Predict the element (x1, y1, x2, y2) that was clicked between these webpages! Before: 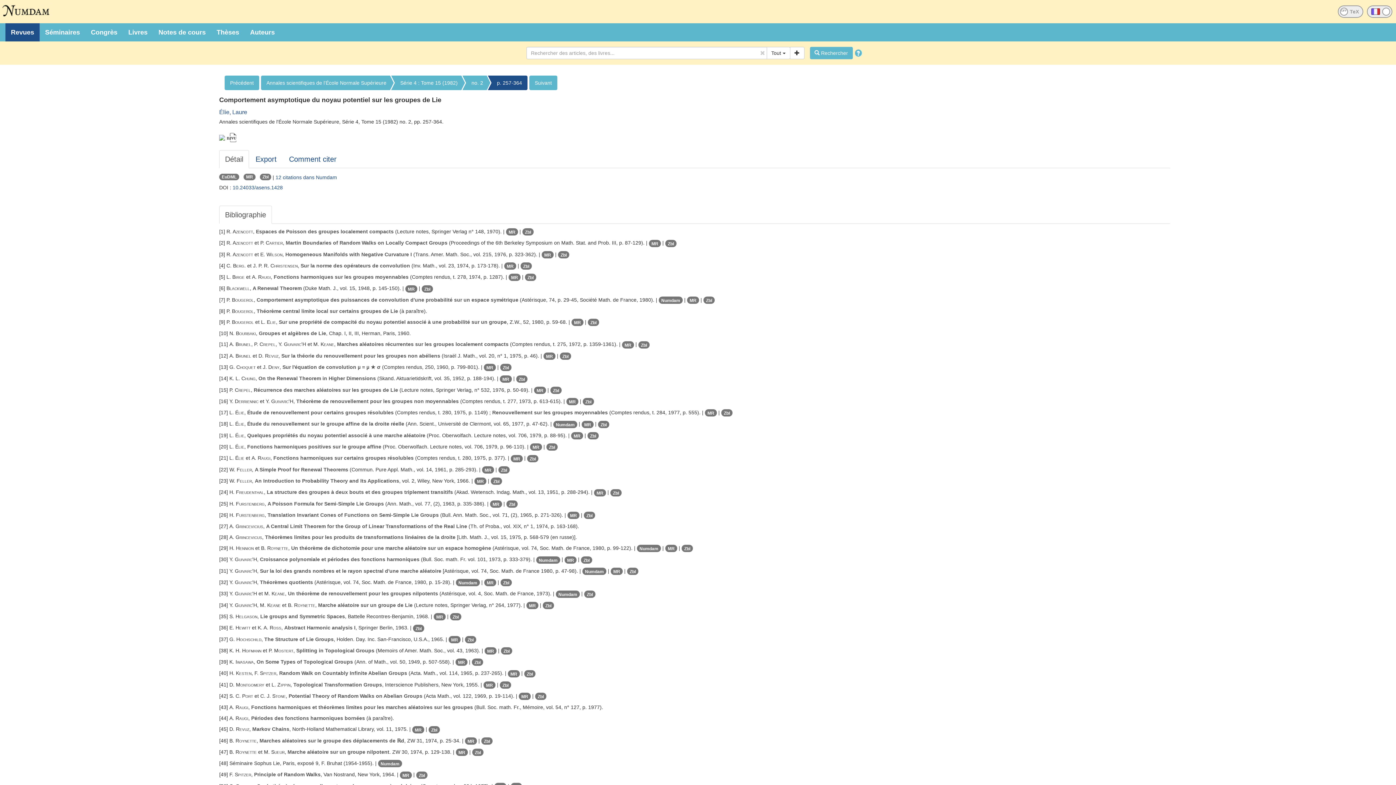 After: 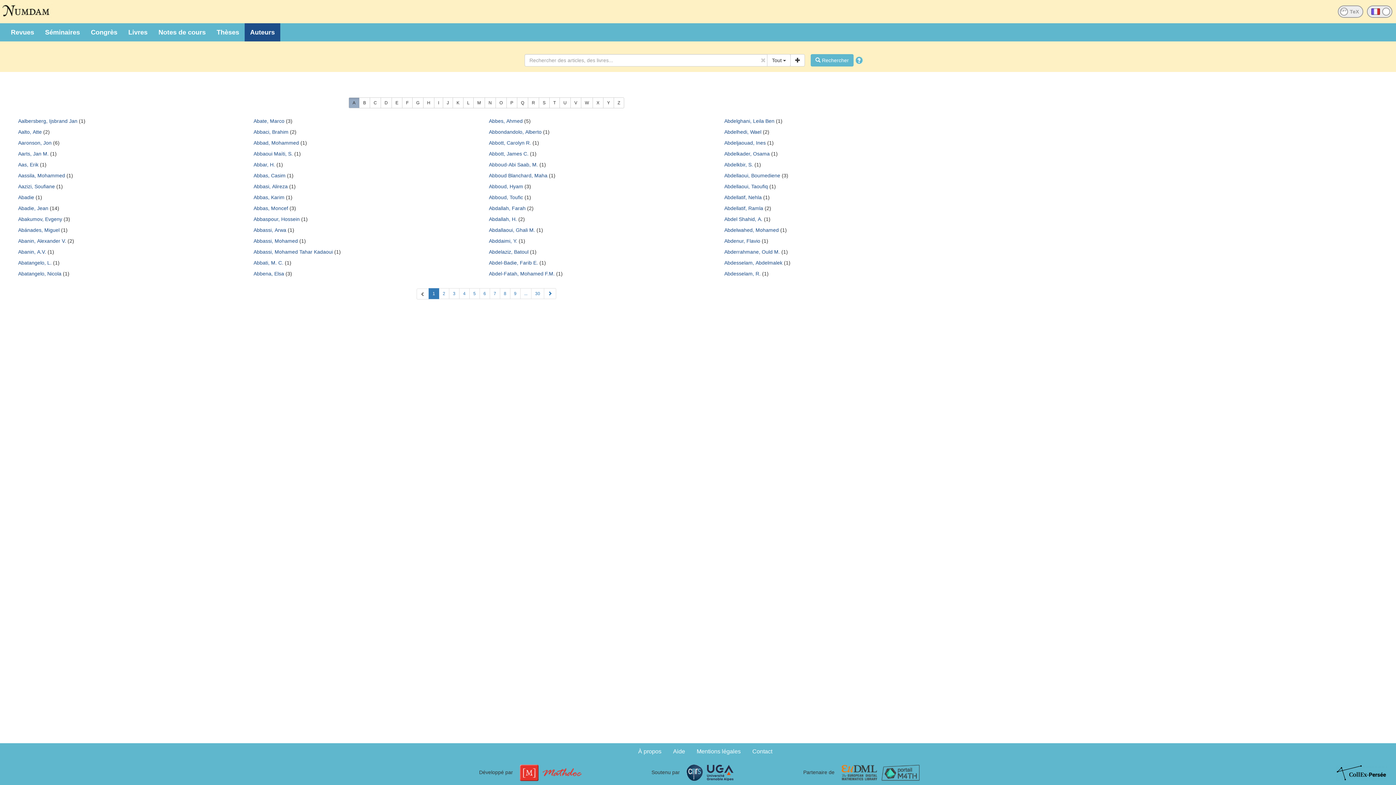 Action: label: Auteurs bbox: (244, 23, 280, 41)